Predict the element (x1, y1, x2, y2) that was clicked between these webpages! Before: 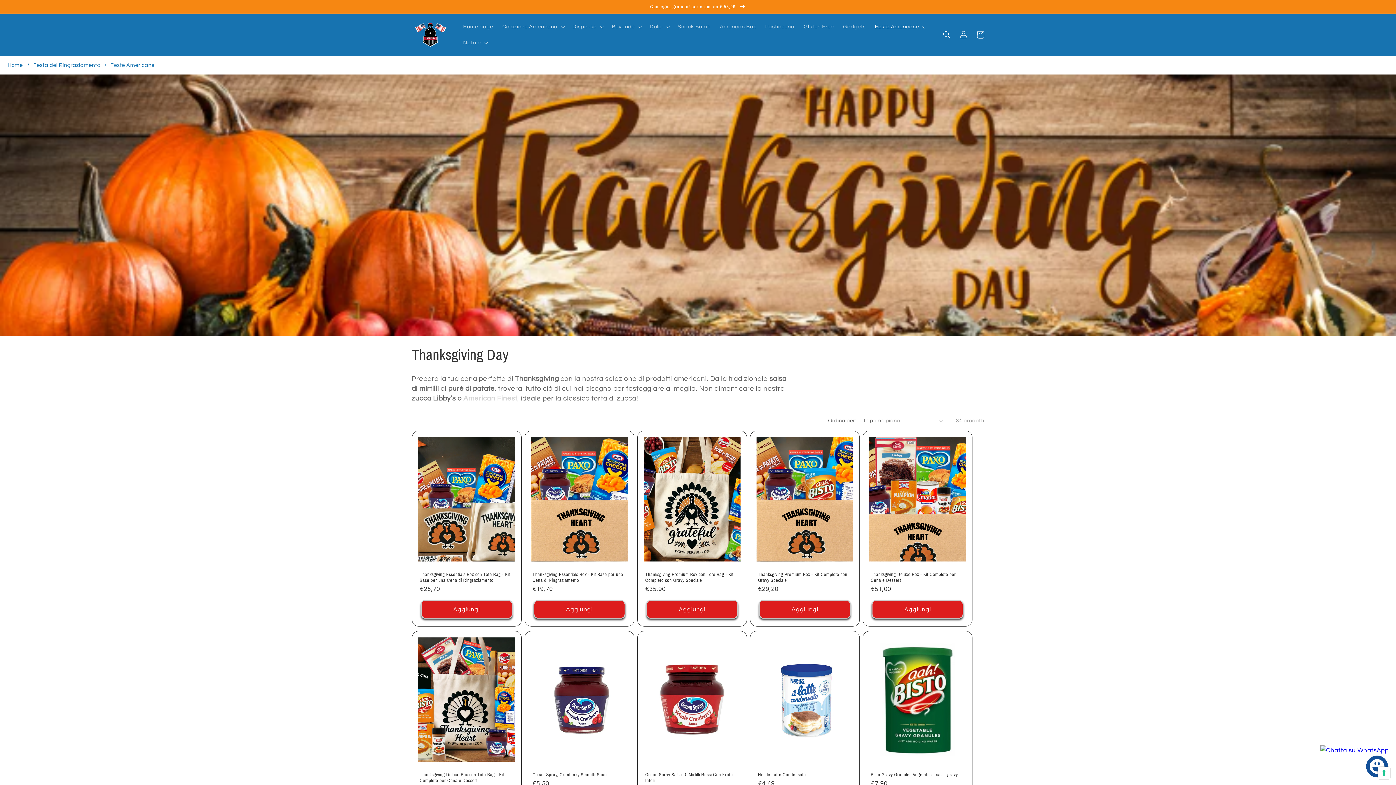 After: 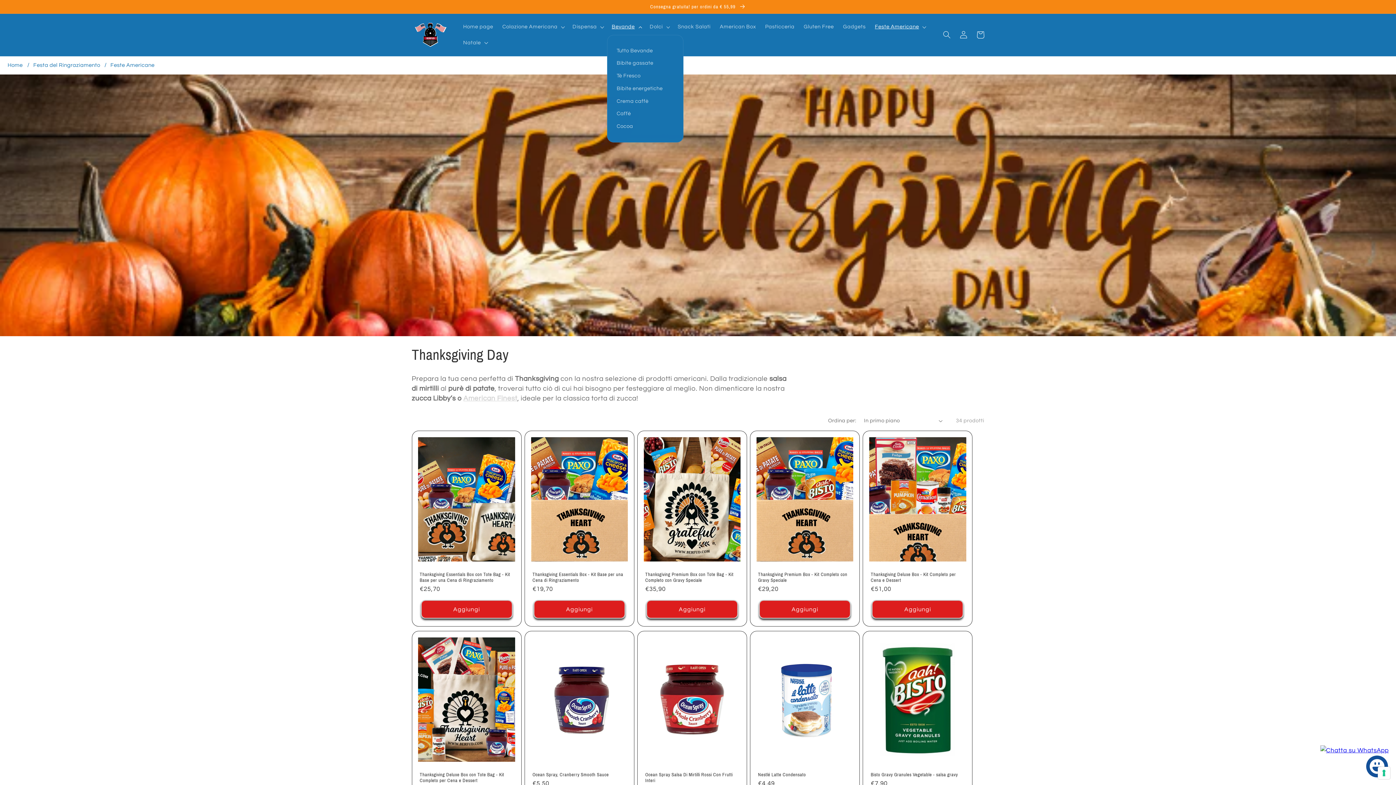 Action: bbox: (607, 19, 645, 34) label: Bevande